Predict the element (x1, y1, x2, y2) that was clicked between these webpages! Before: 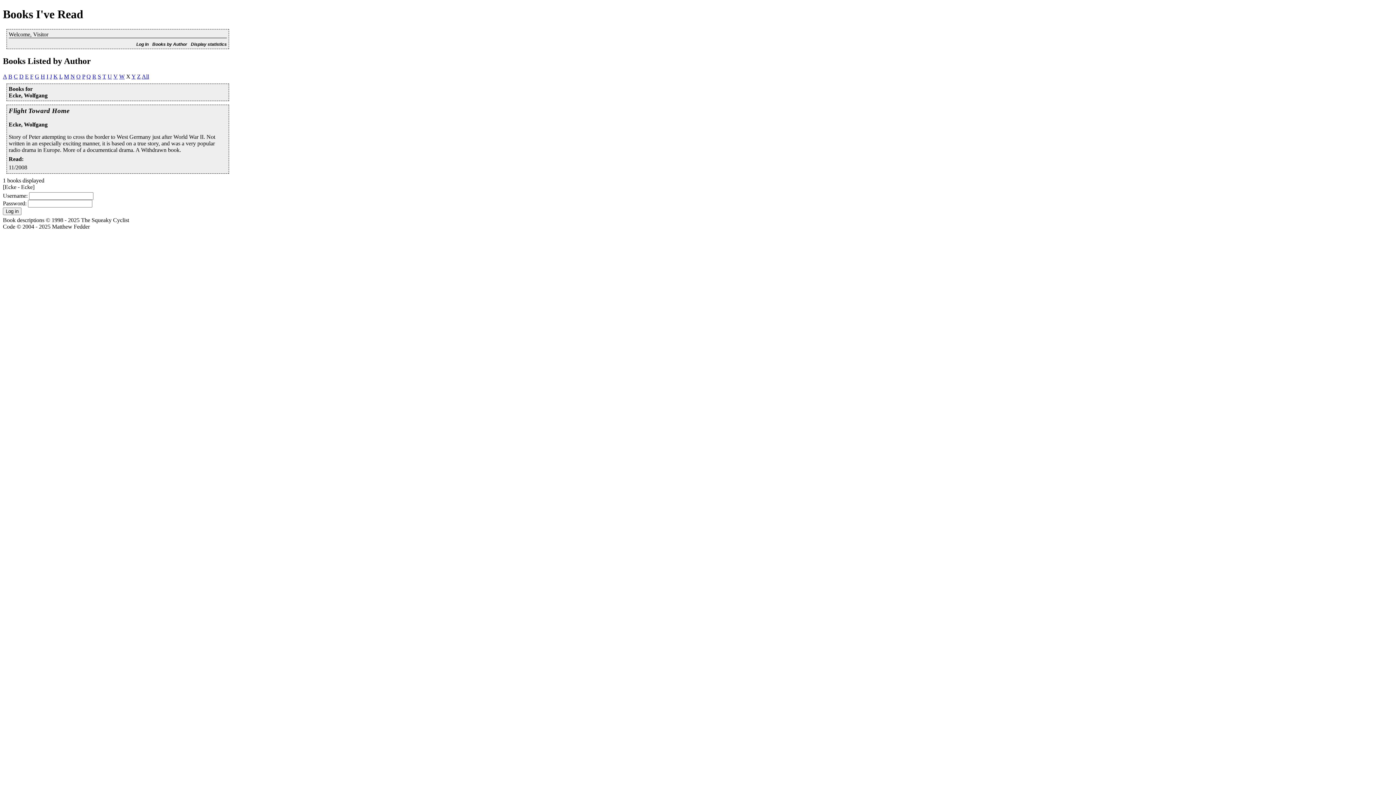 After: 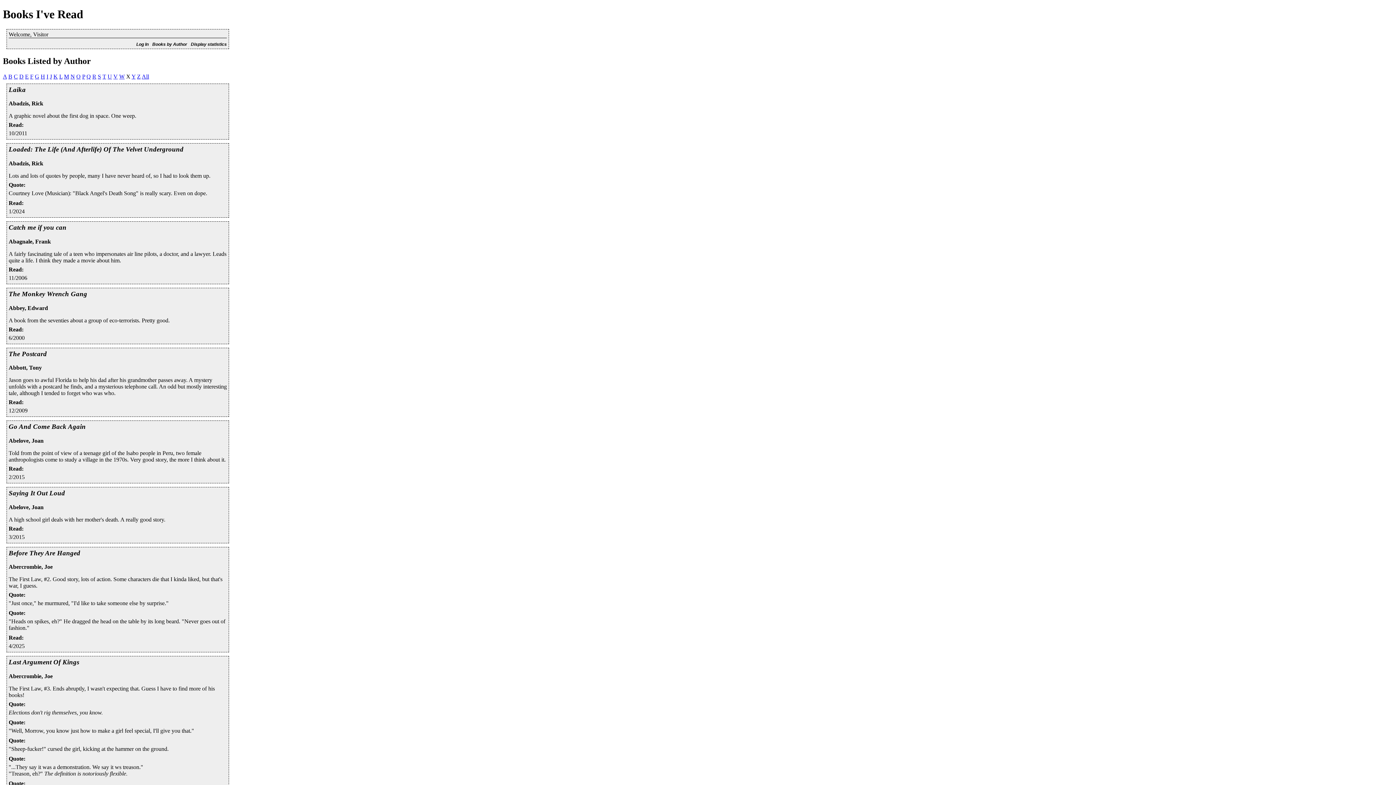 Action: label: Books by Author bbox: (152, 41, 187, 46)